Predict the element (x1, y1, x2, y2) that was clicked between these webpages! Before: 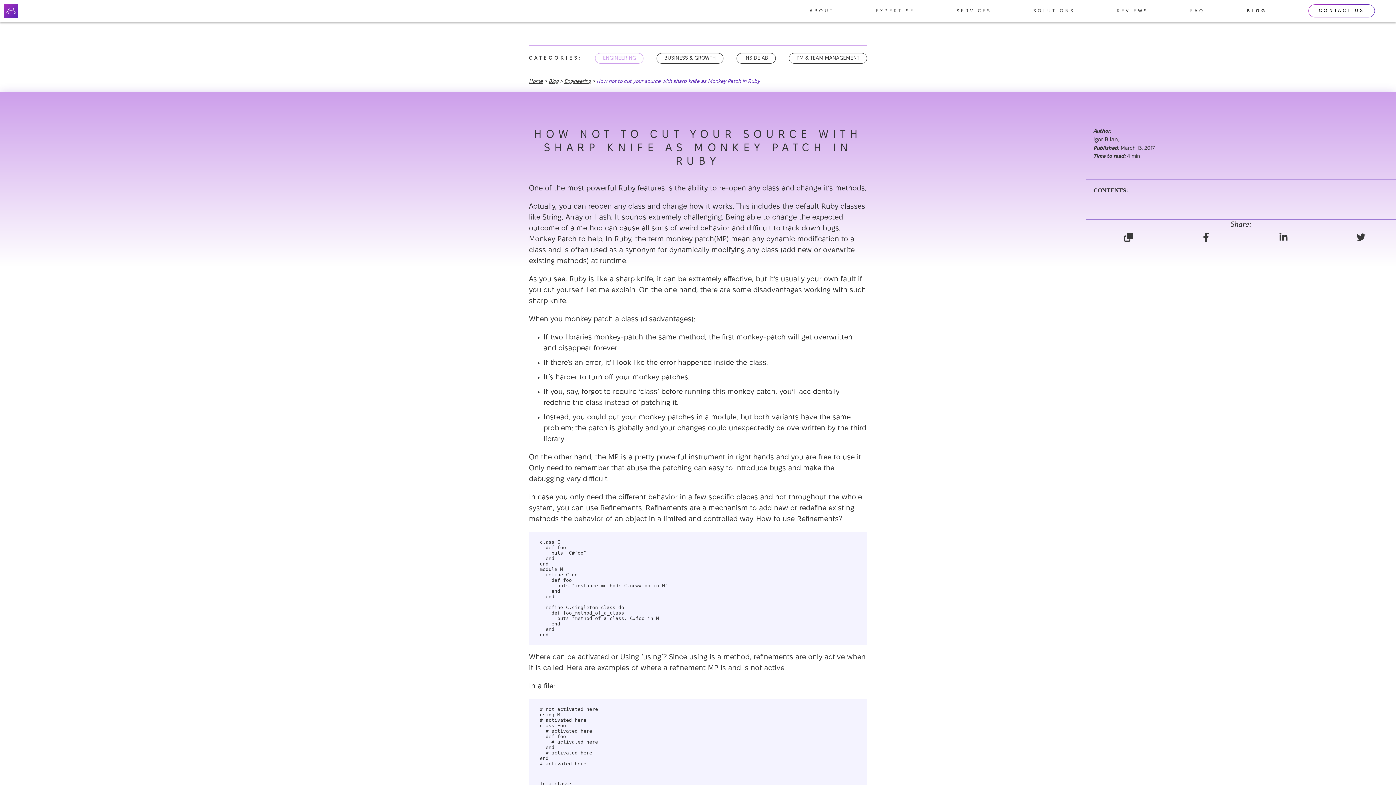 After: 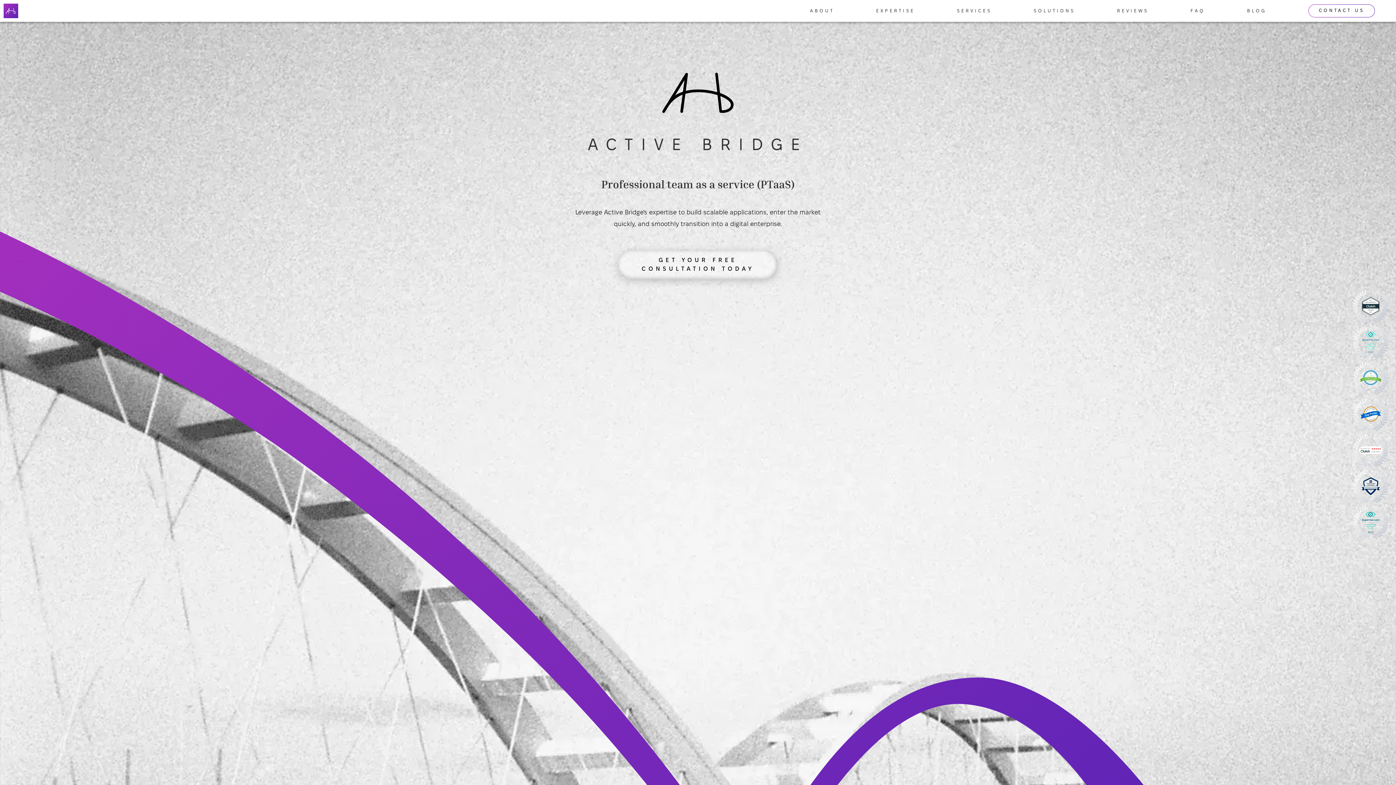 Action: bbox: (0, 0, 21, 21) label: Active Bridge